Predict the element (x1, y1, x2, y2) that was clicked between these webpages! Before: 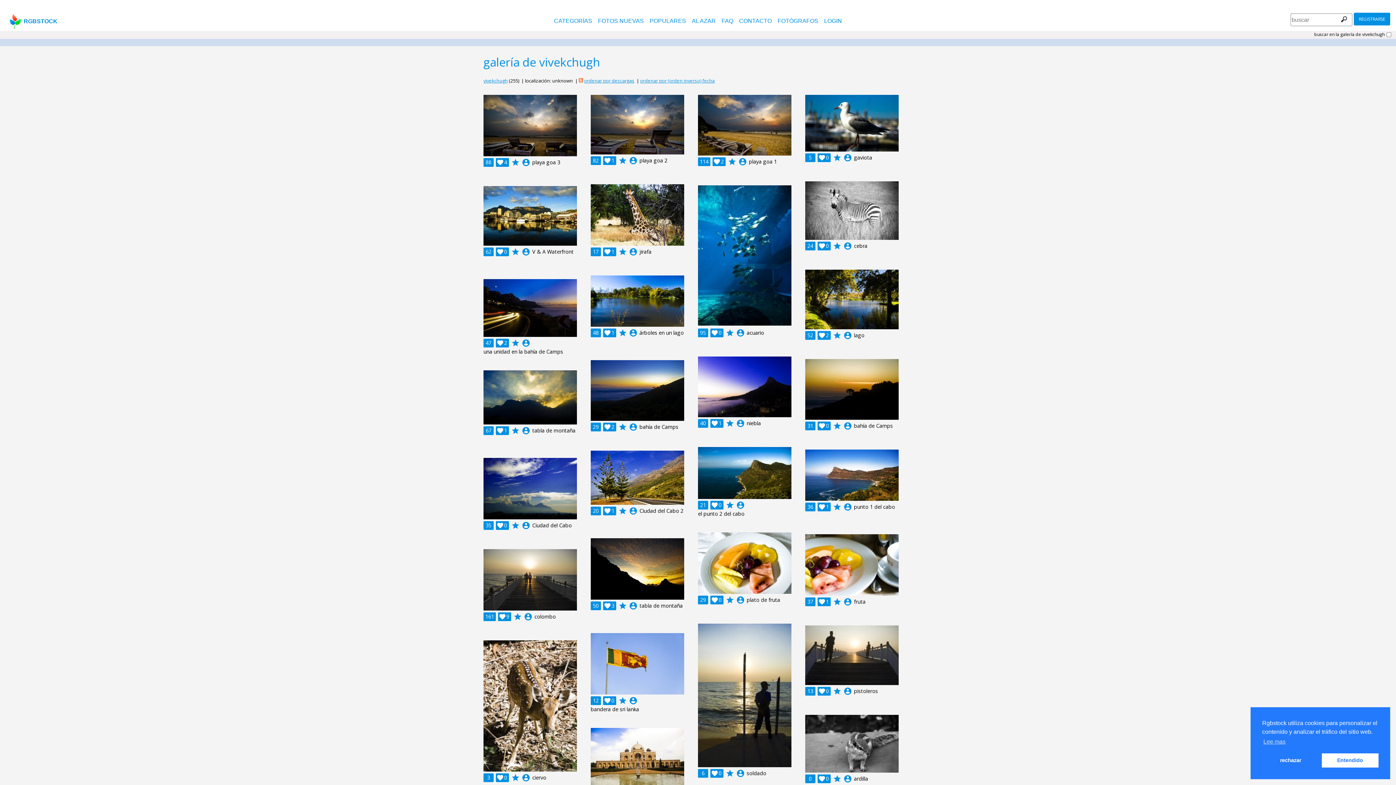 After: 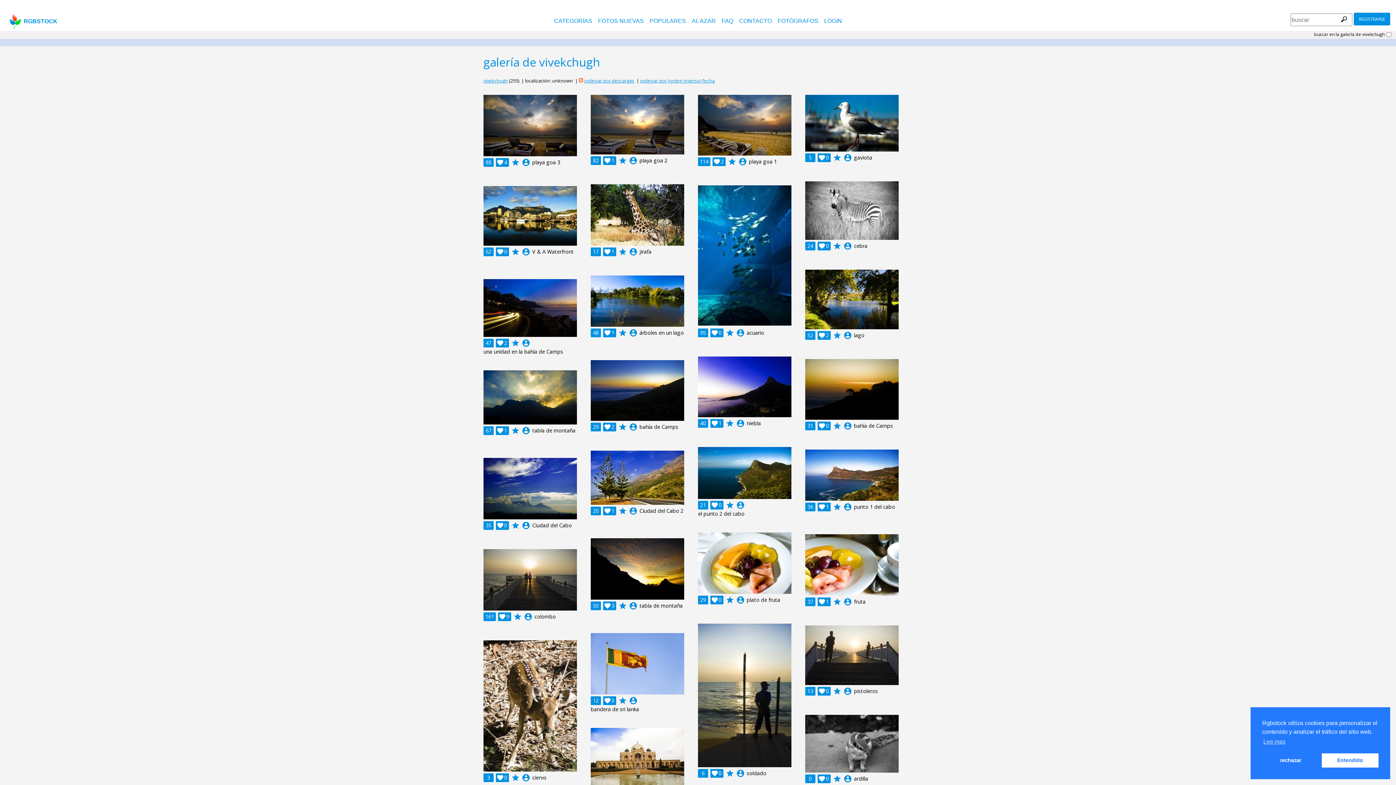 Action: bbox: (521, 521, 530, 530) label: account_circle